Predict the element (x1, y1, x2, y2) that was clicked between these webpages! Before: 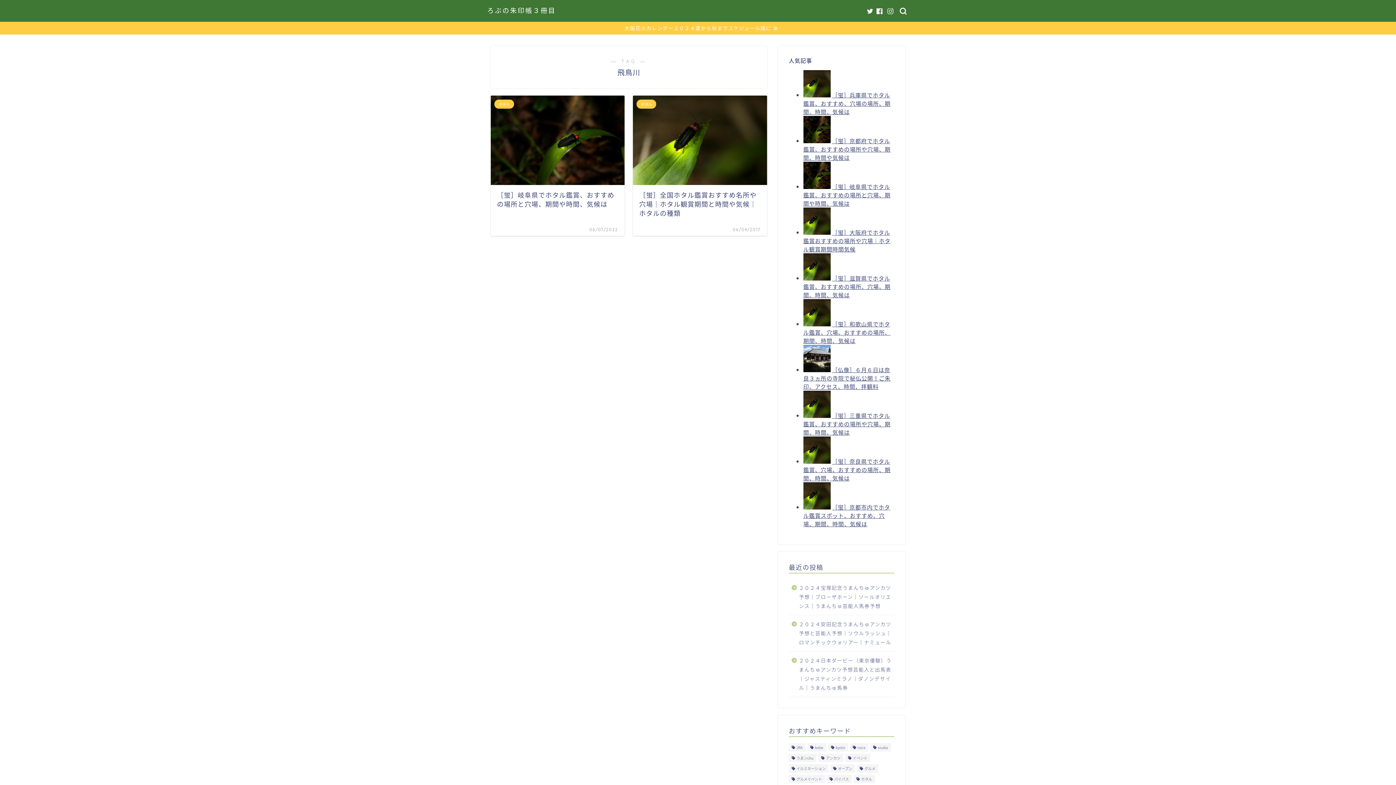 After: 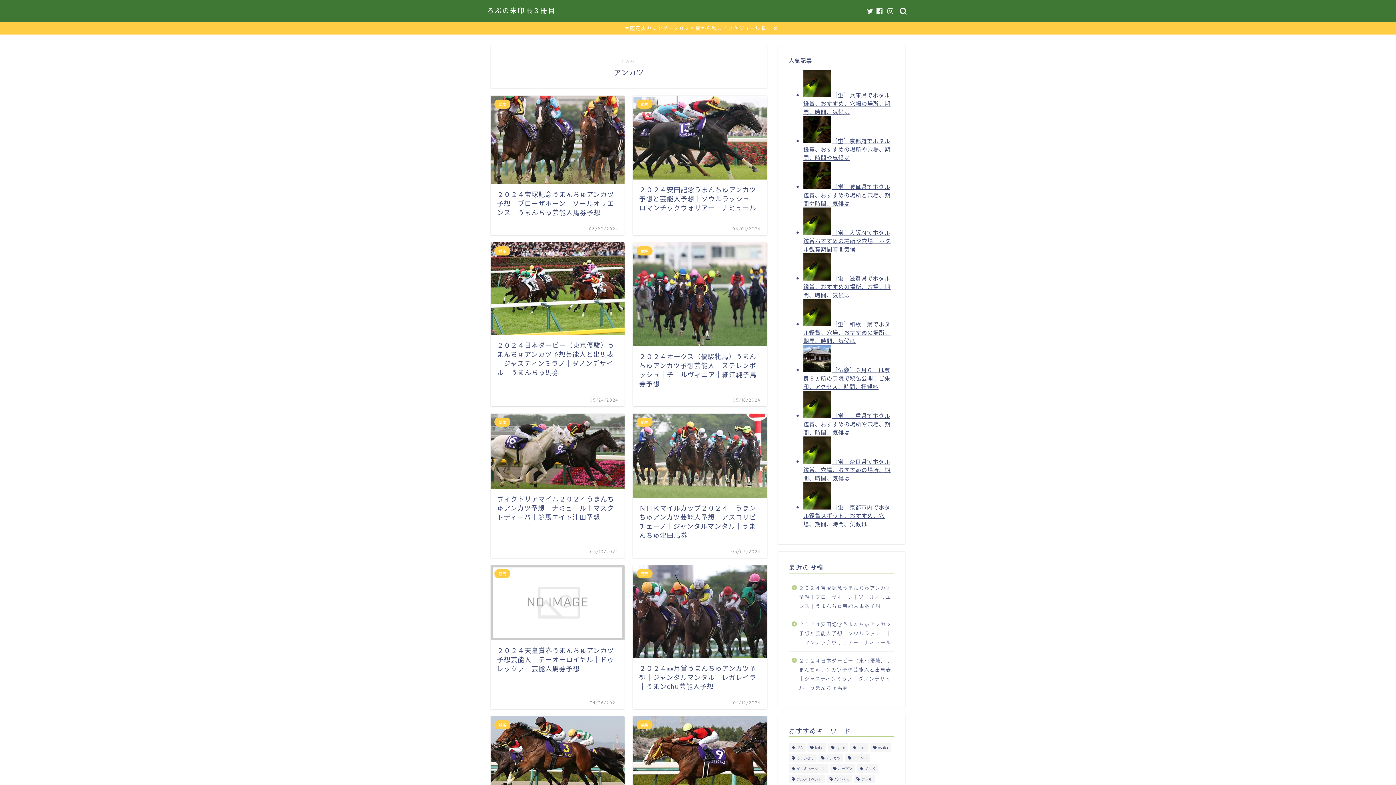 Action: bbox: (818, 754, 843, 762) label: アンカツ (191個の項目)